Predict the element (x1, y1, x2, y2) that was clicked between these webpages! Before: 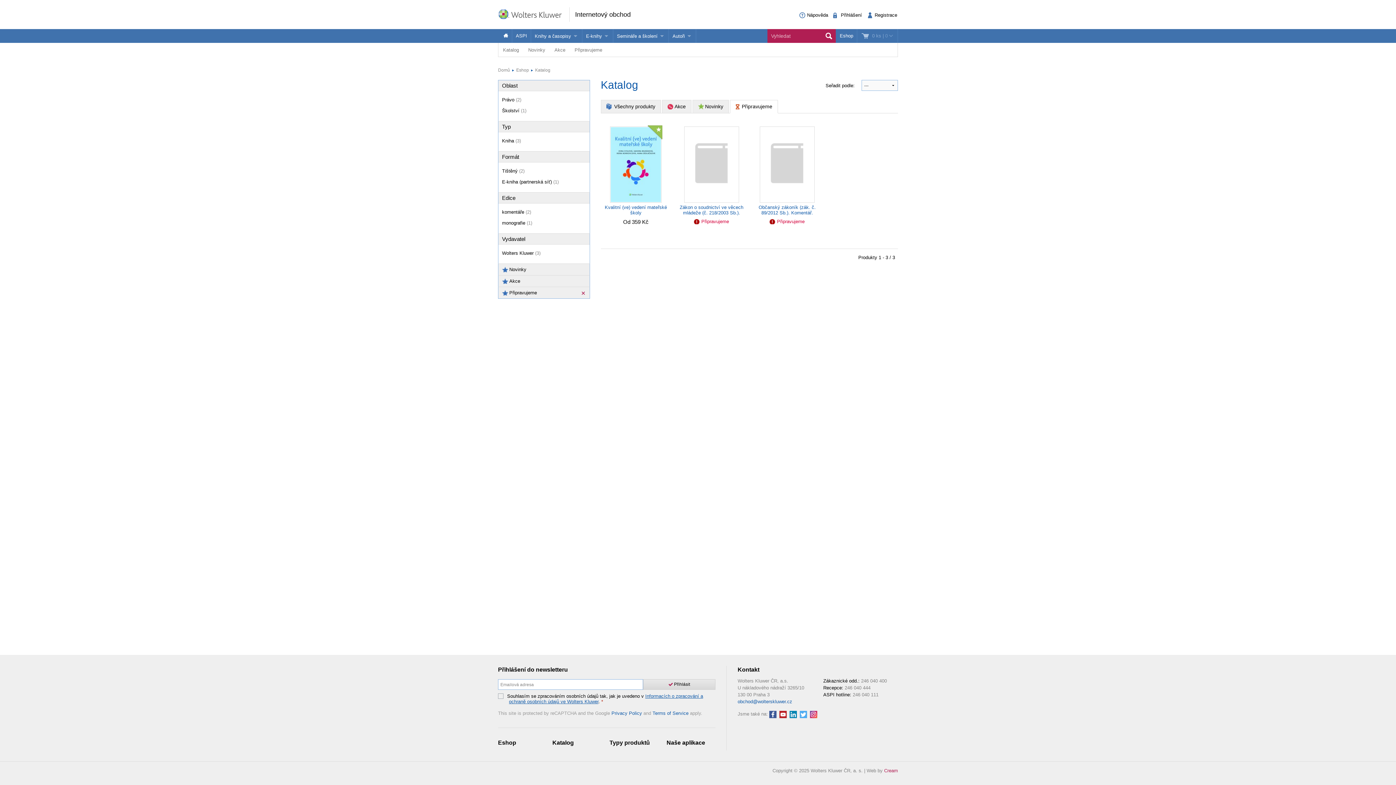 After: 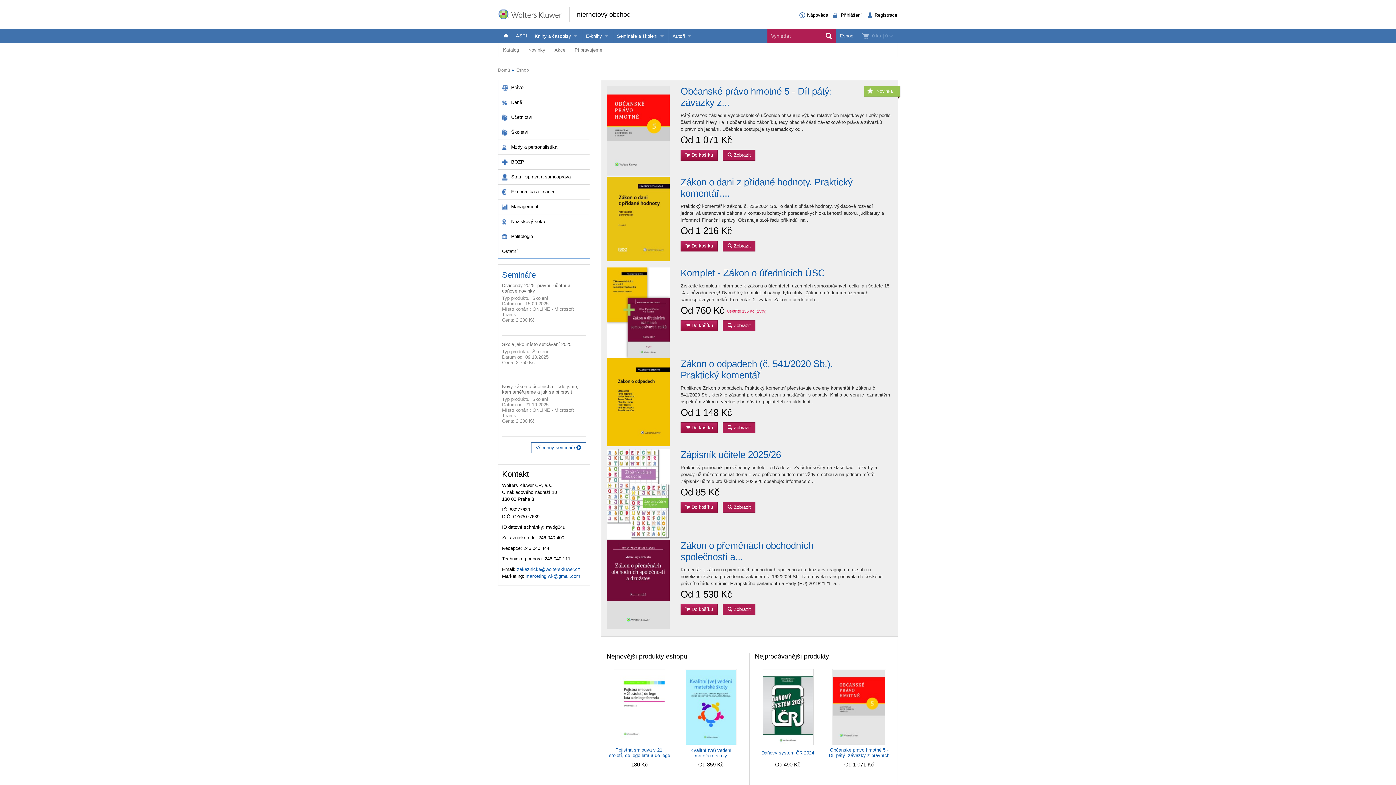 Action: label: Eshop bbox: (834, 29, 857, 42)